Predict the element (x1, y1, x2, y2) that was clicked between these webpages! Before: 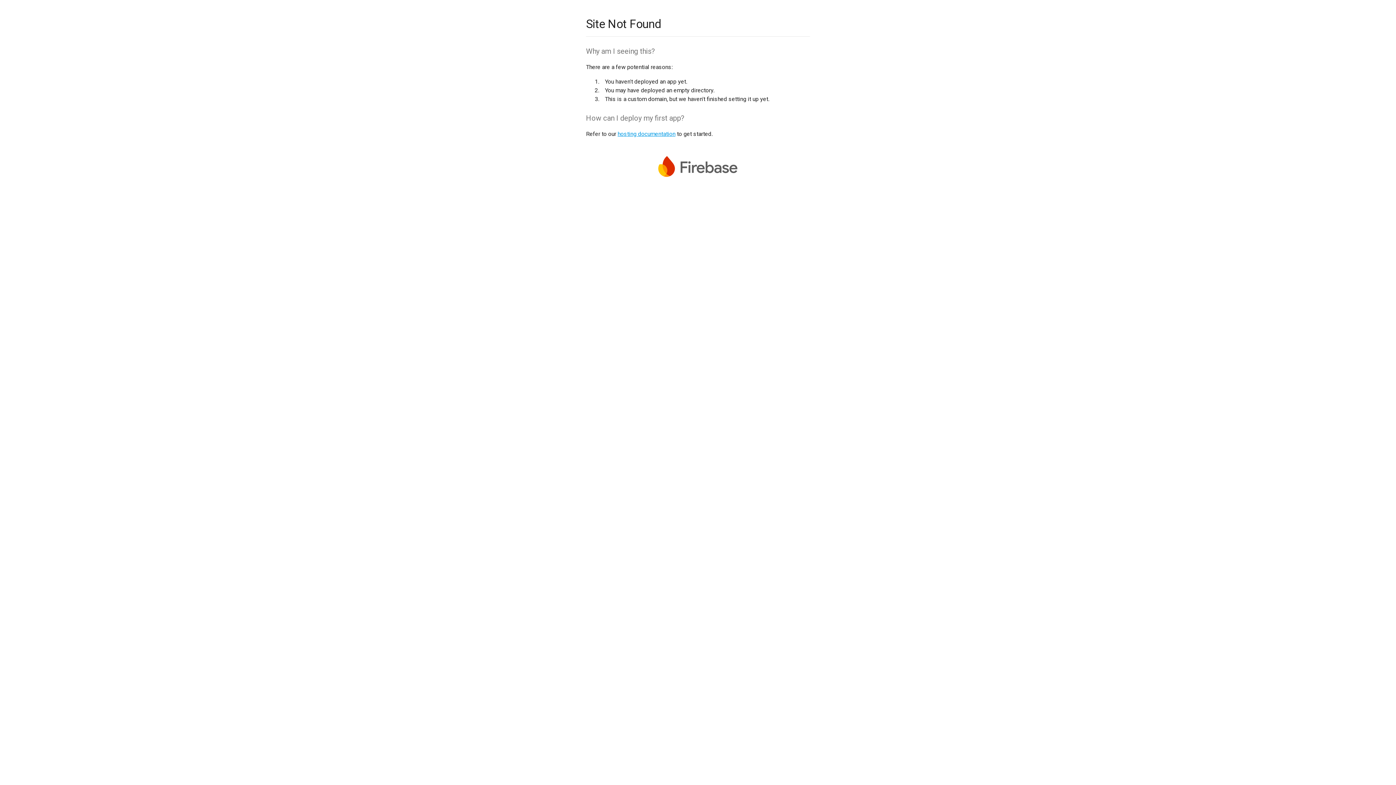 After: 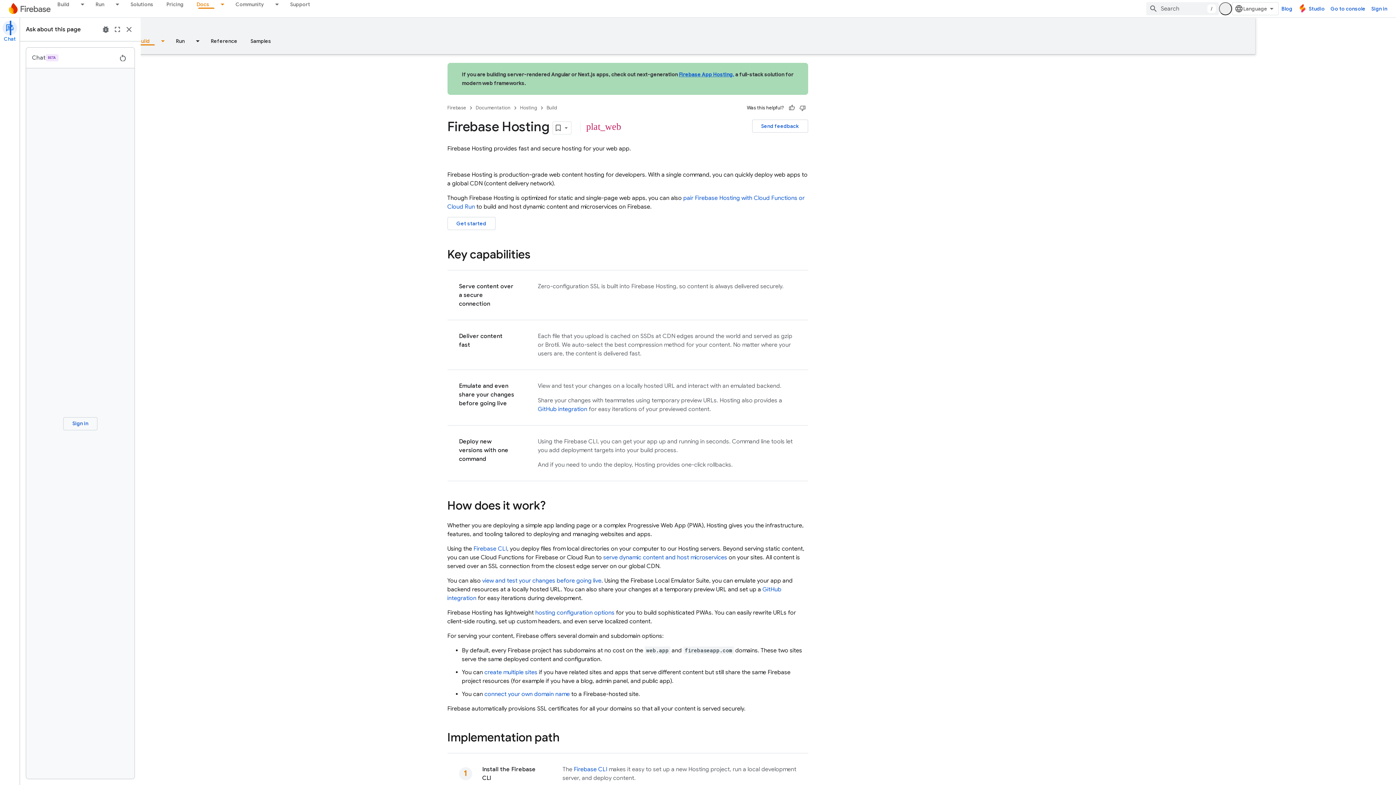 Action: bbox: (617, 130, 675, 137) label: hosting documentation